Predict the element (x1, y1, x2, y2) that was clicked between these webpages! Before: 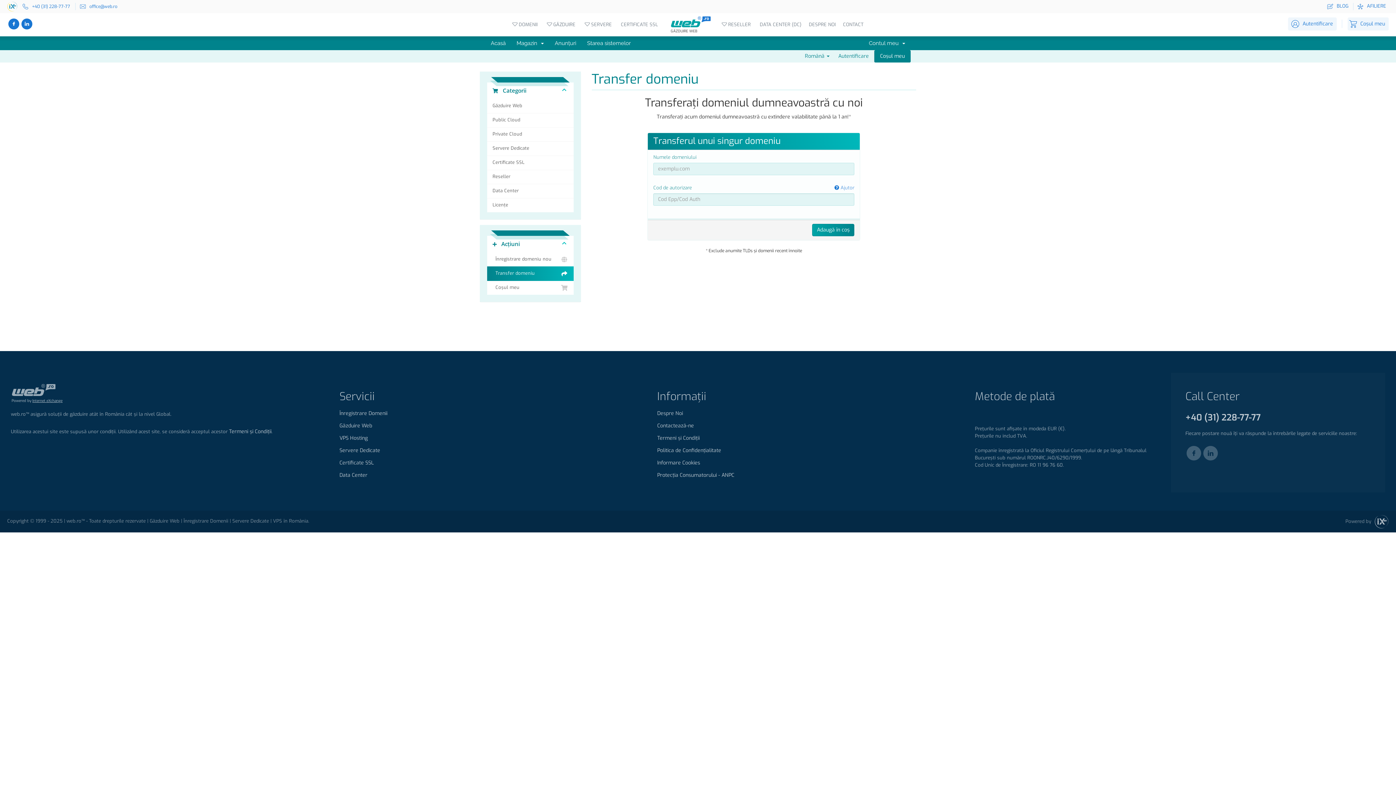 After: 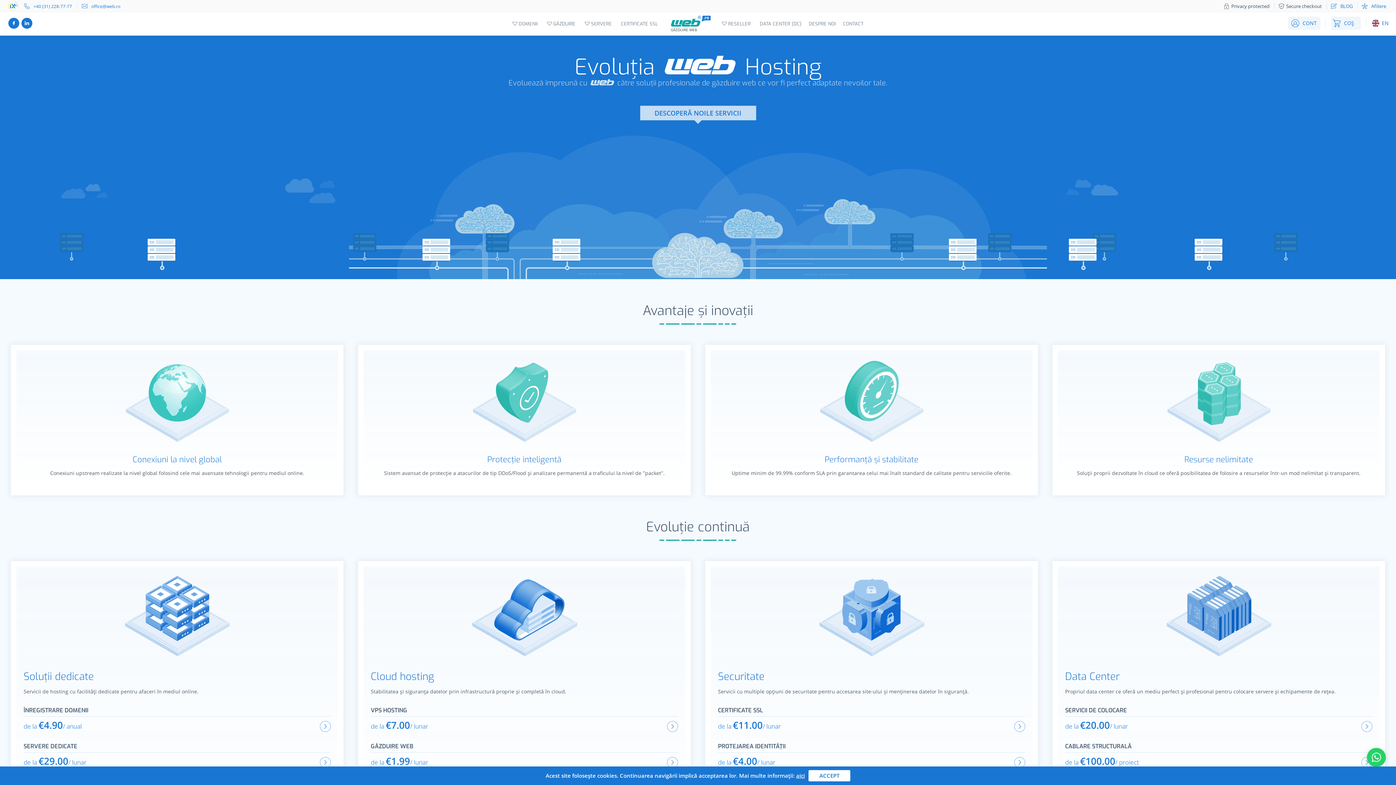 Action: label: Politica de Confidențialitate bbox: (657, 444, 721, 457)